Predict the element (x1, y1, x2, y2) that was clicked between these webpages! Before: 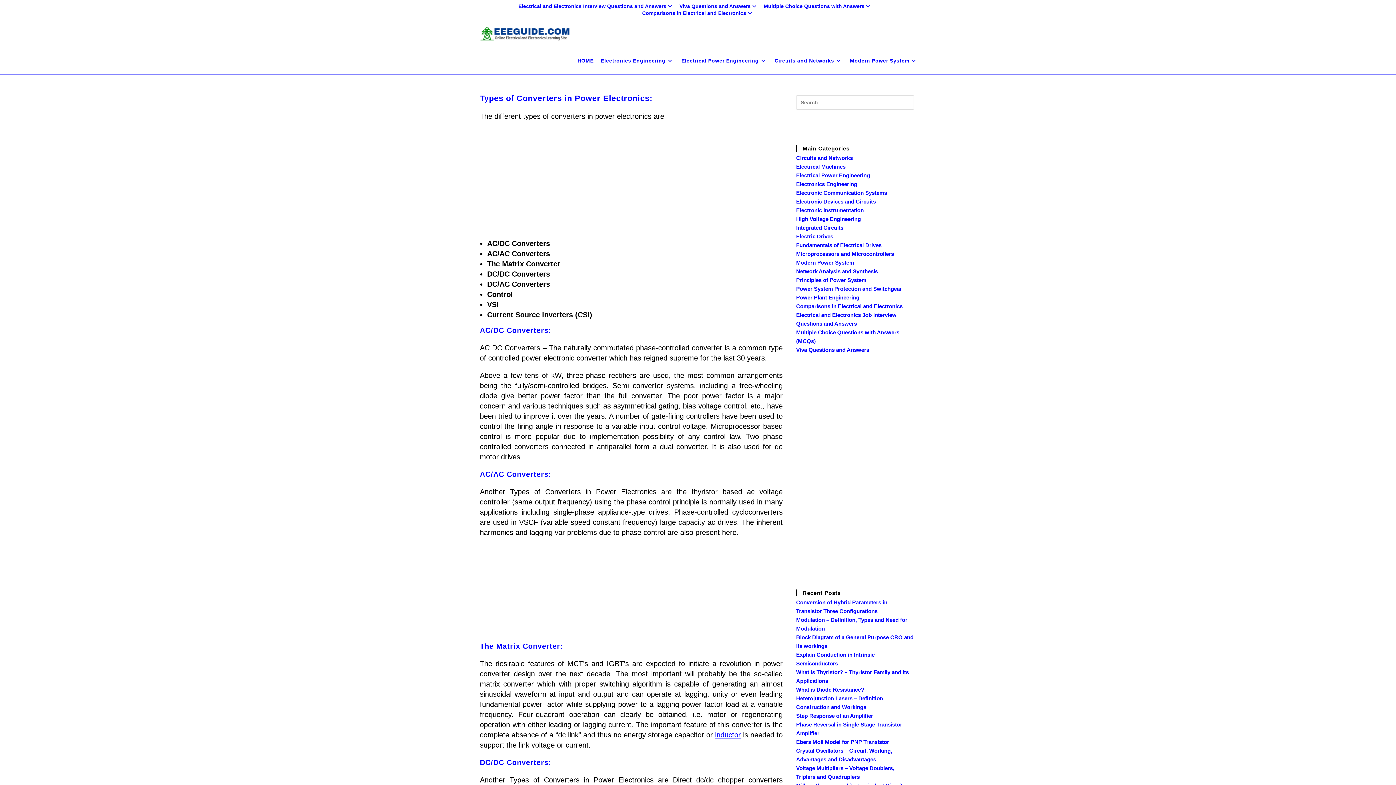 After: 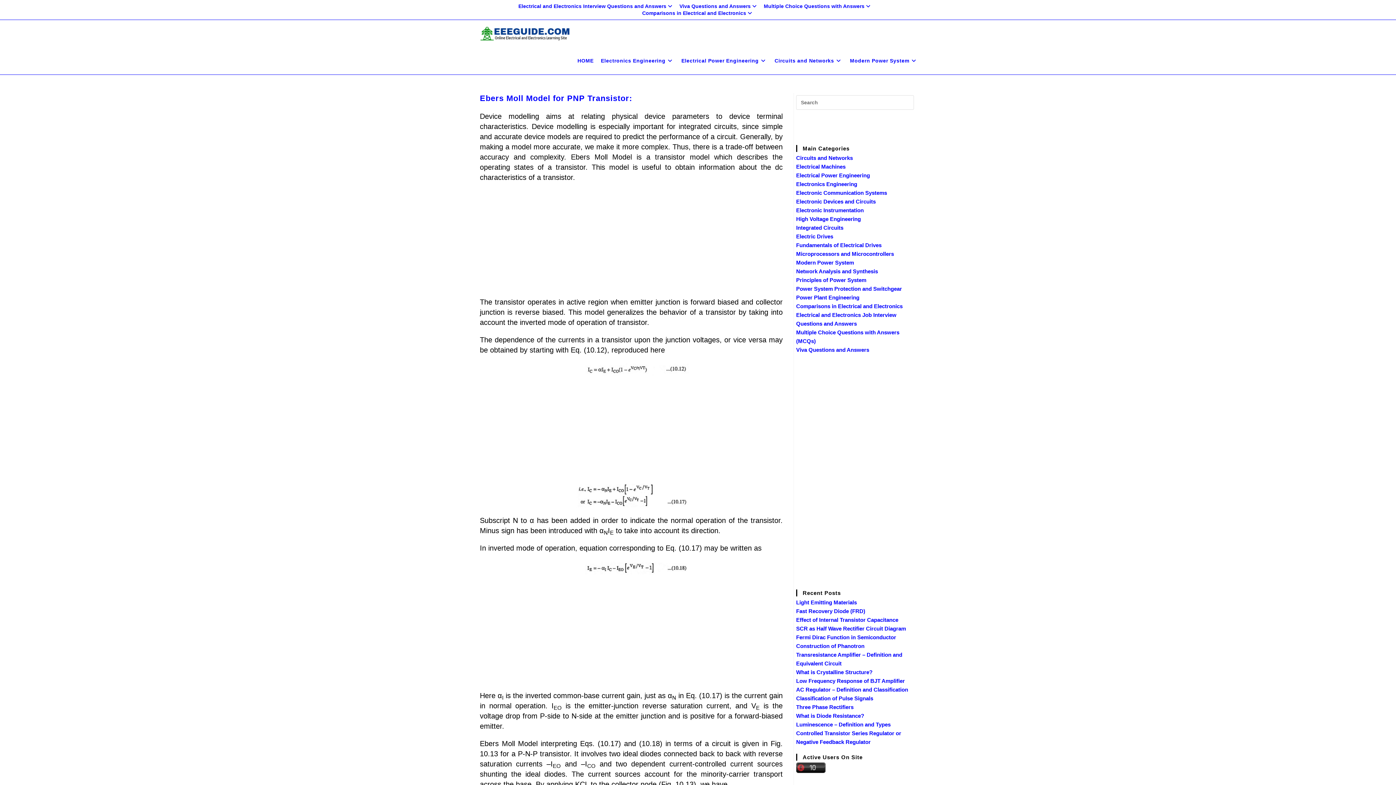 Action: label: Ebers Moll Model for PNP Transistor bbox: (796, 739, 889, 745)